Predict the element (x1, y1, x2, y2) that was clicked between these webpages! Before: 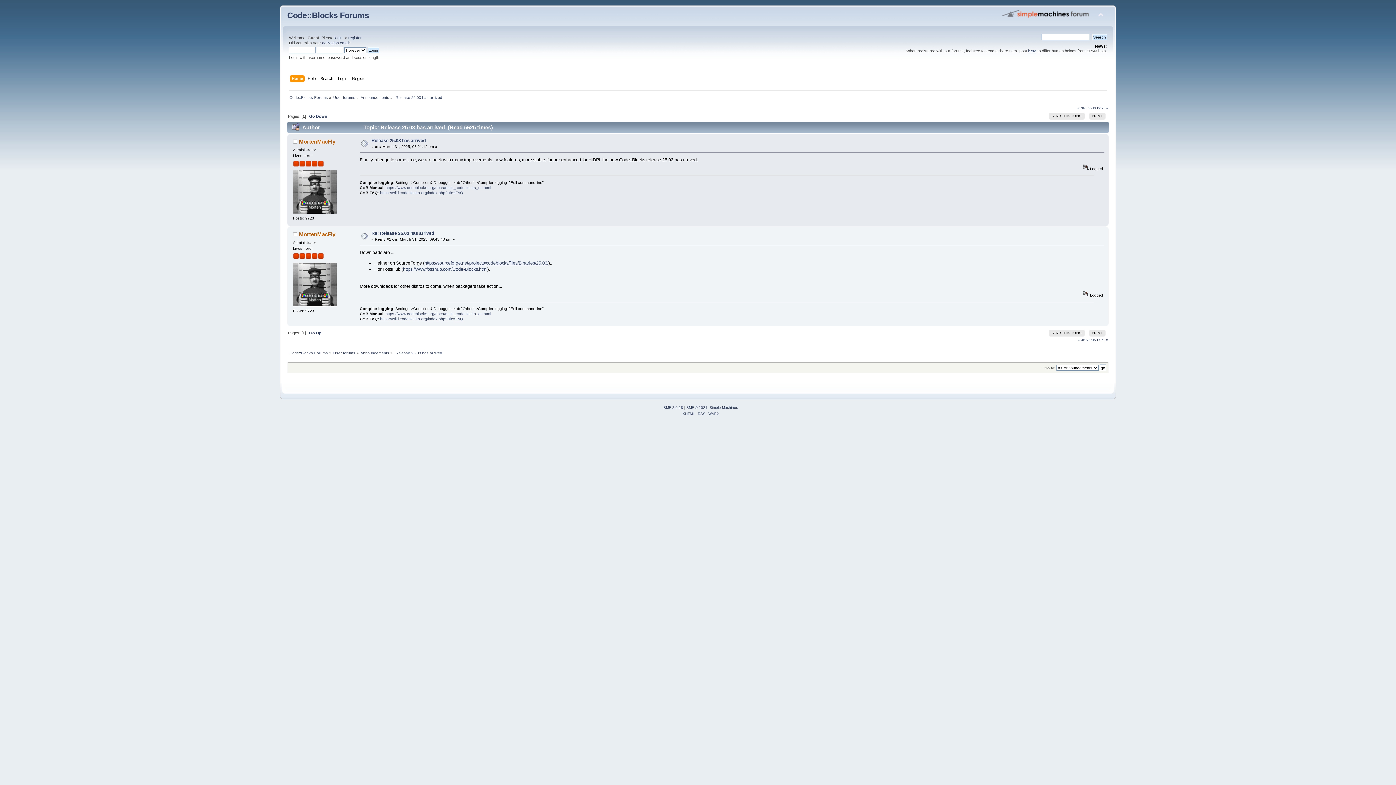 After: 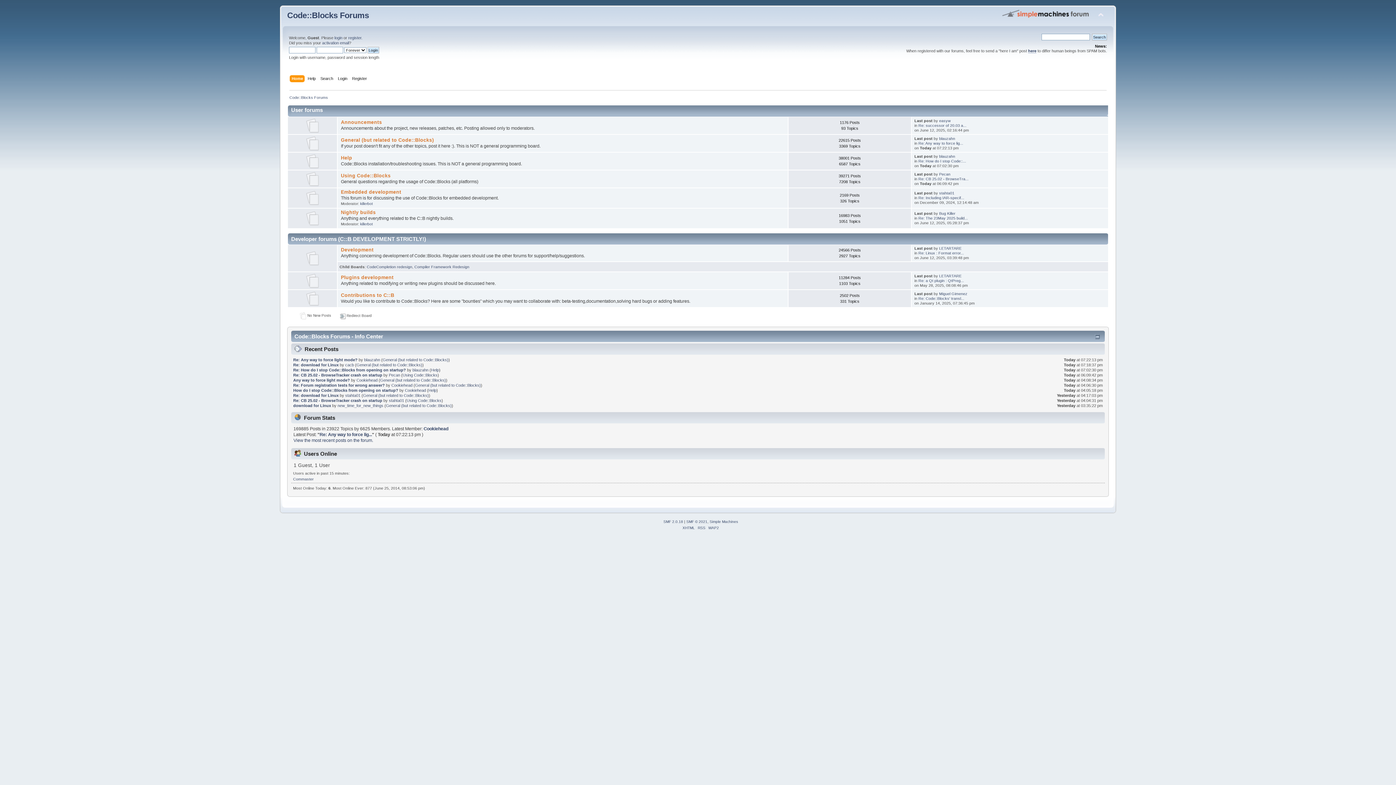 Action: label: User forums bbox: (333, 95, 355, 99)